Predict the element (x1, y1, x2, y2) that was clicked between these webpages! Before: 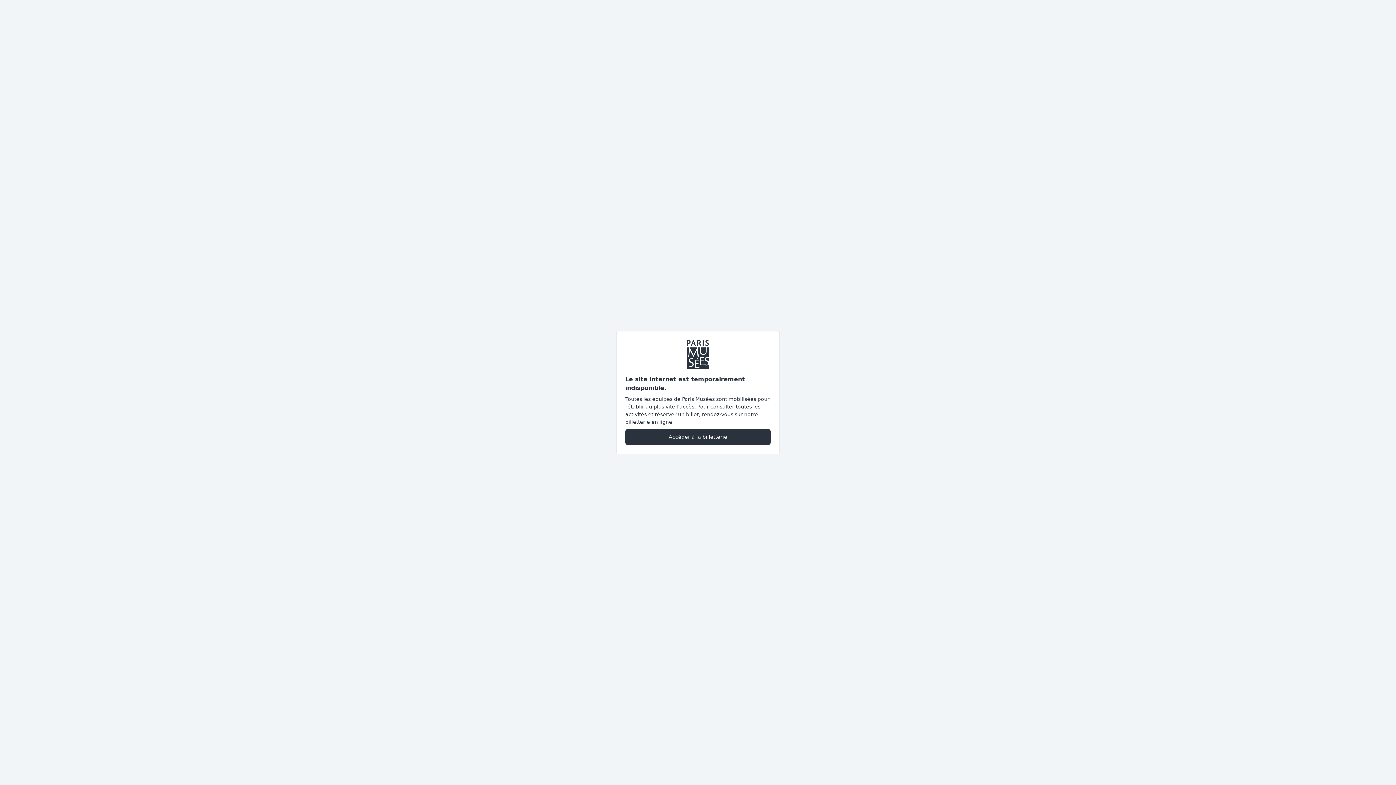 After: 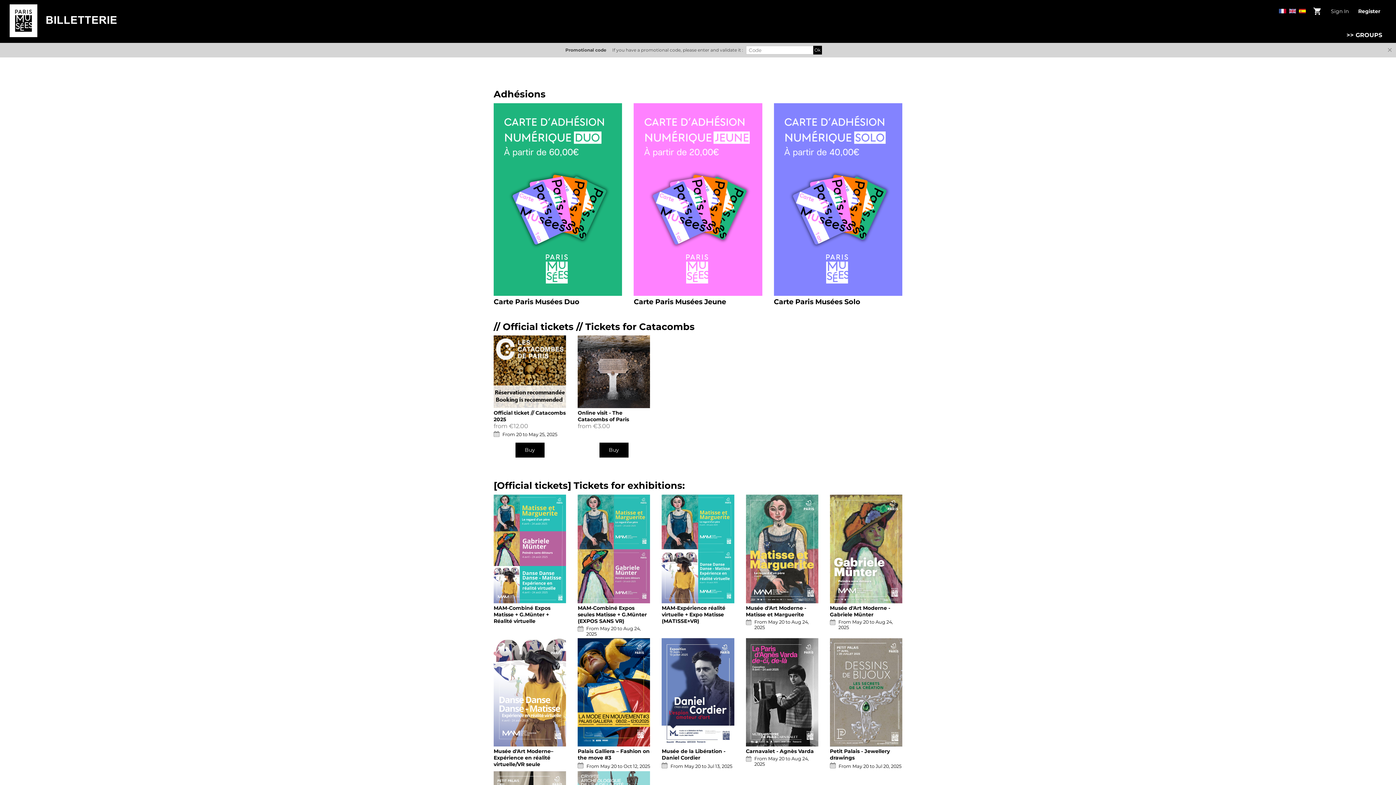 Action: bbox: (625, 428, 770, 445) label: Accéder à la billetterie